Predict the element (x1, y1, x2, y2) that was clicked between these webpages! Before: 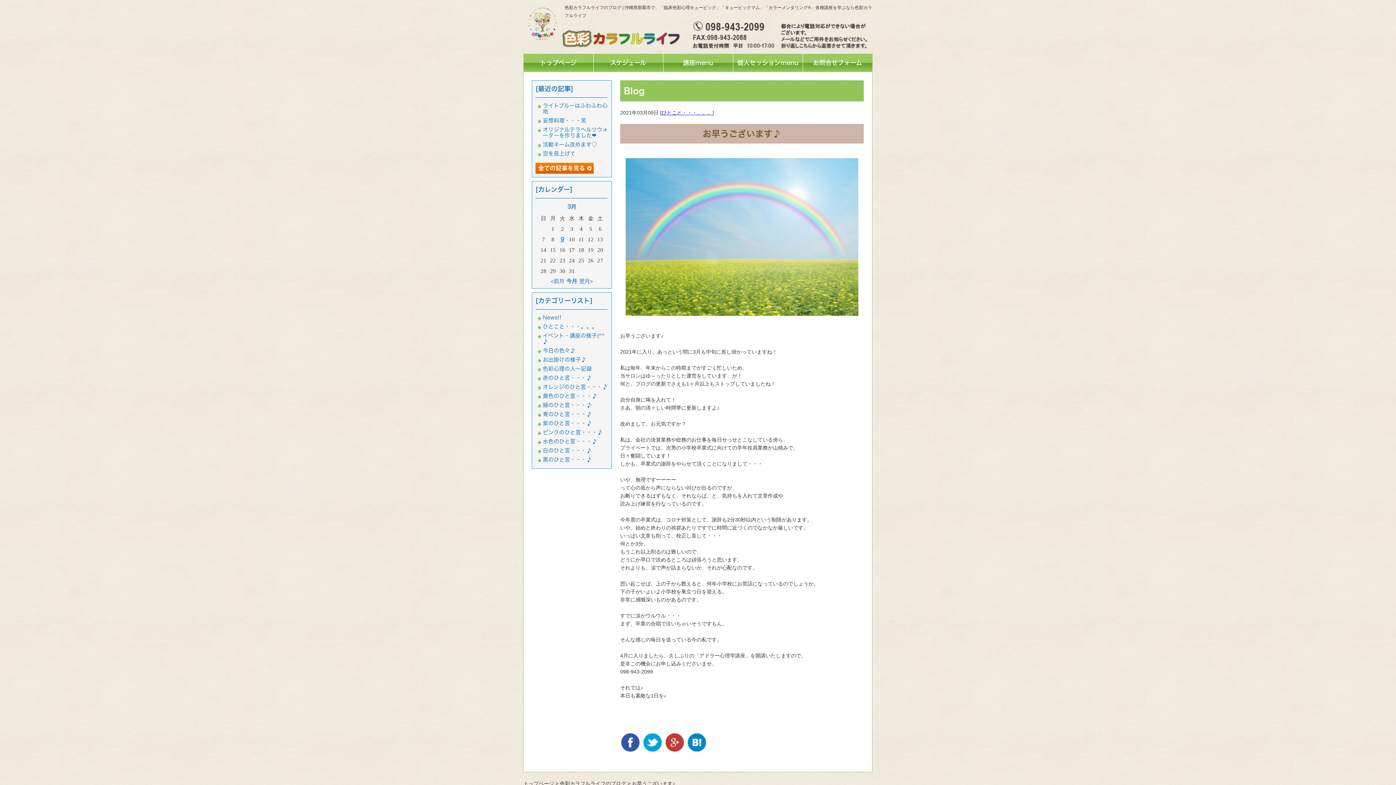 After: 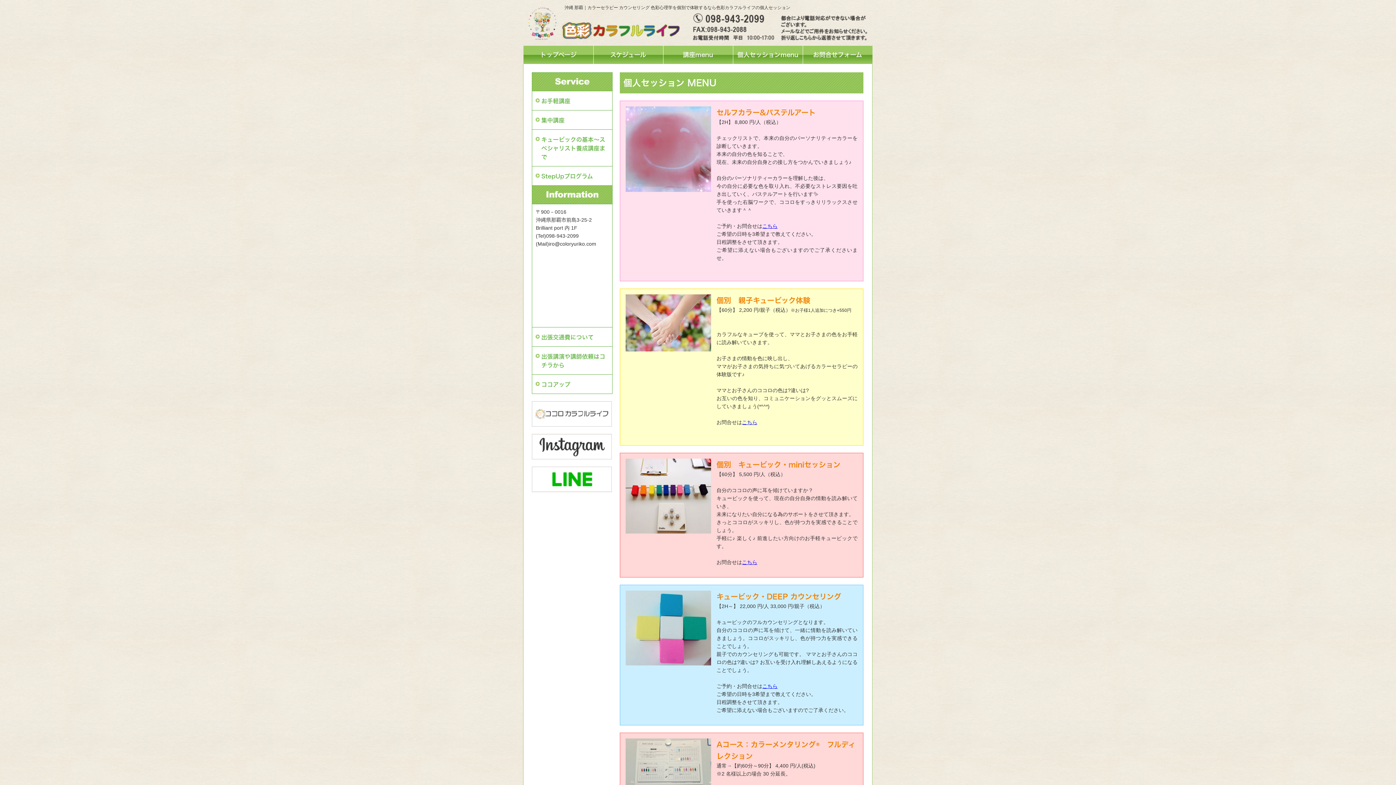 Action: bbox: (733, 53, 802, 72) label: 個人セッションmenu